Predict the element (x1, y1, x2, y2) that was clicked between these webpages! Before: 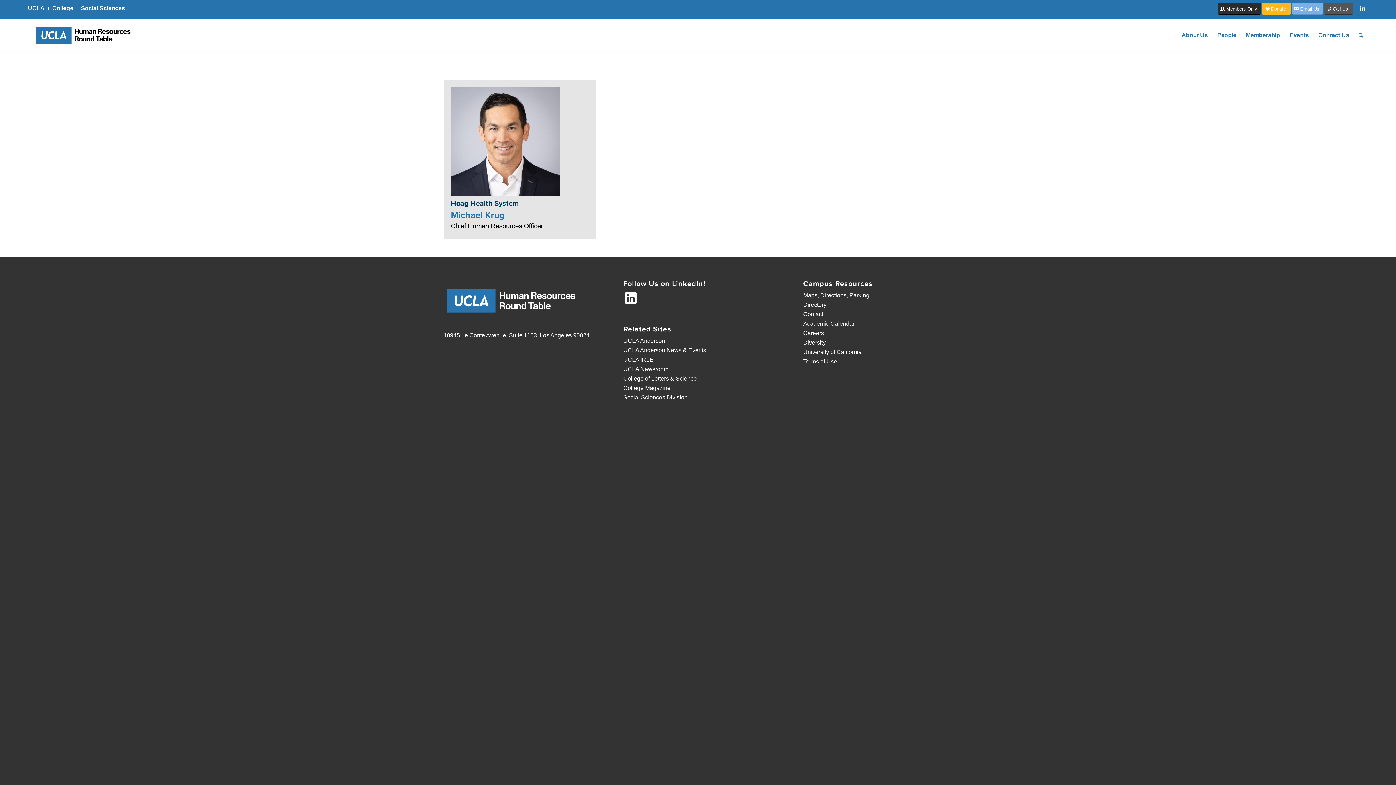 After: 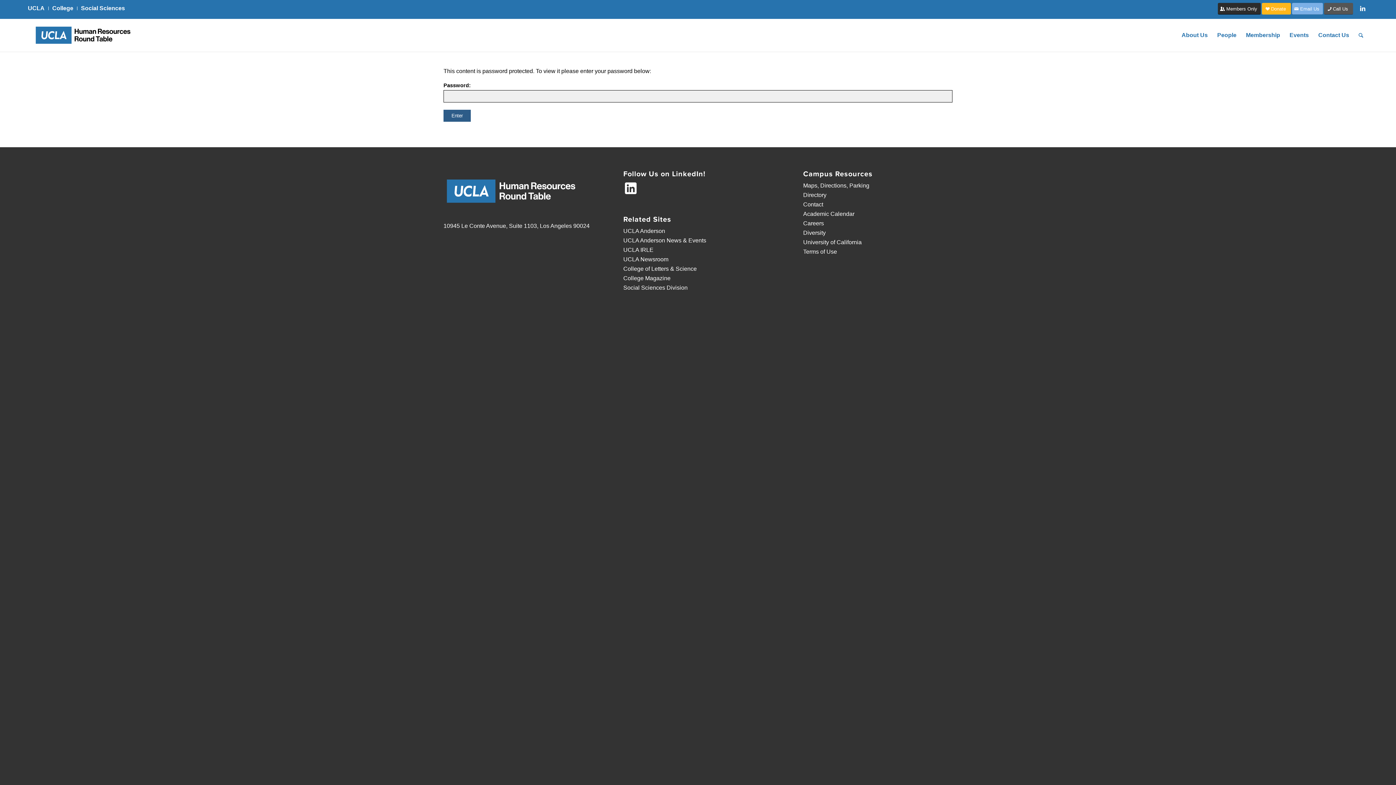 Action: bbox: (1218, 2, 1261, 14) label: Members Only